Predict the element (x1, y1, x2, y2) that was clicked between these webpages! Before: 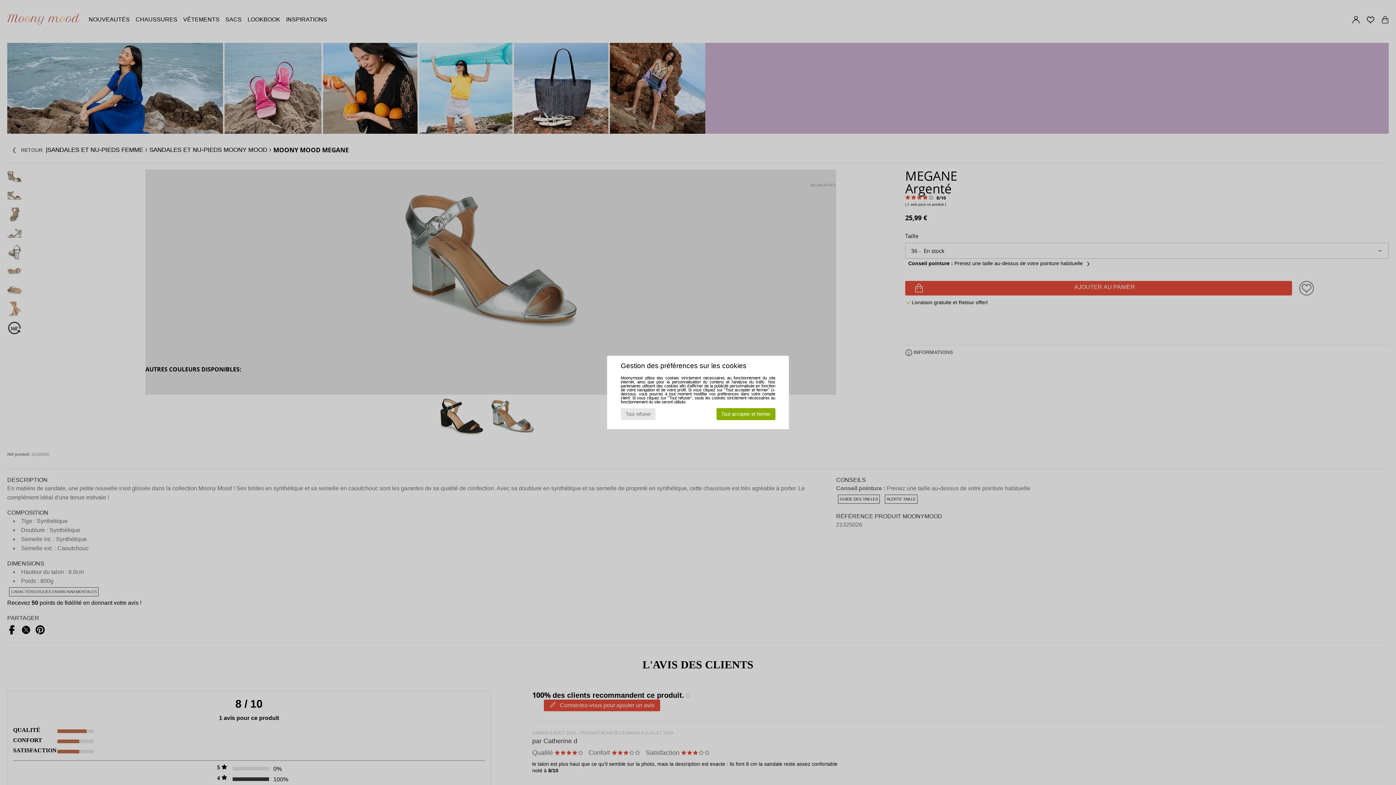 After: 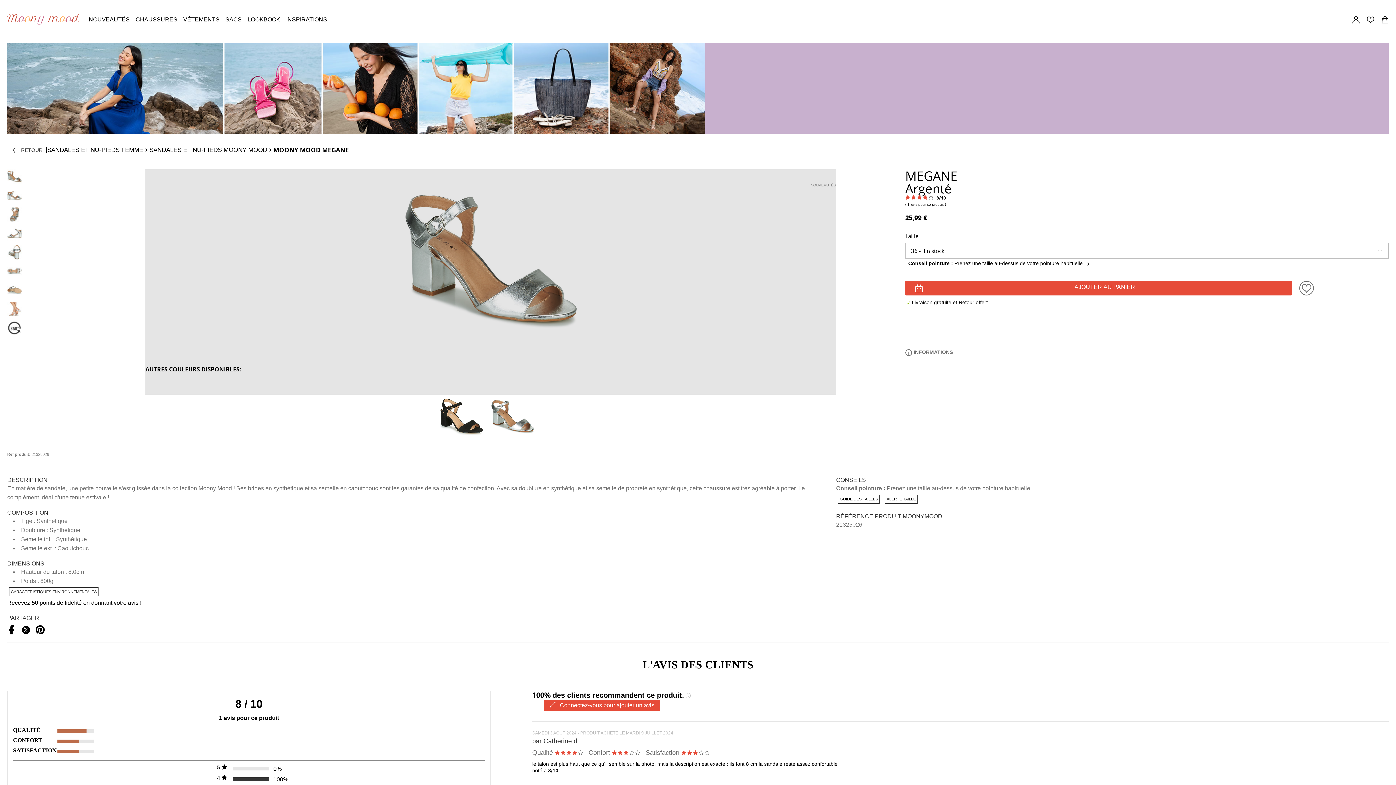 Action: label: Tout refuser bbox: (620, 408, 655, 420)